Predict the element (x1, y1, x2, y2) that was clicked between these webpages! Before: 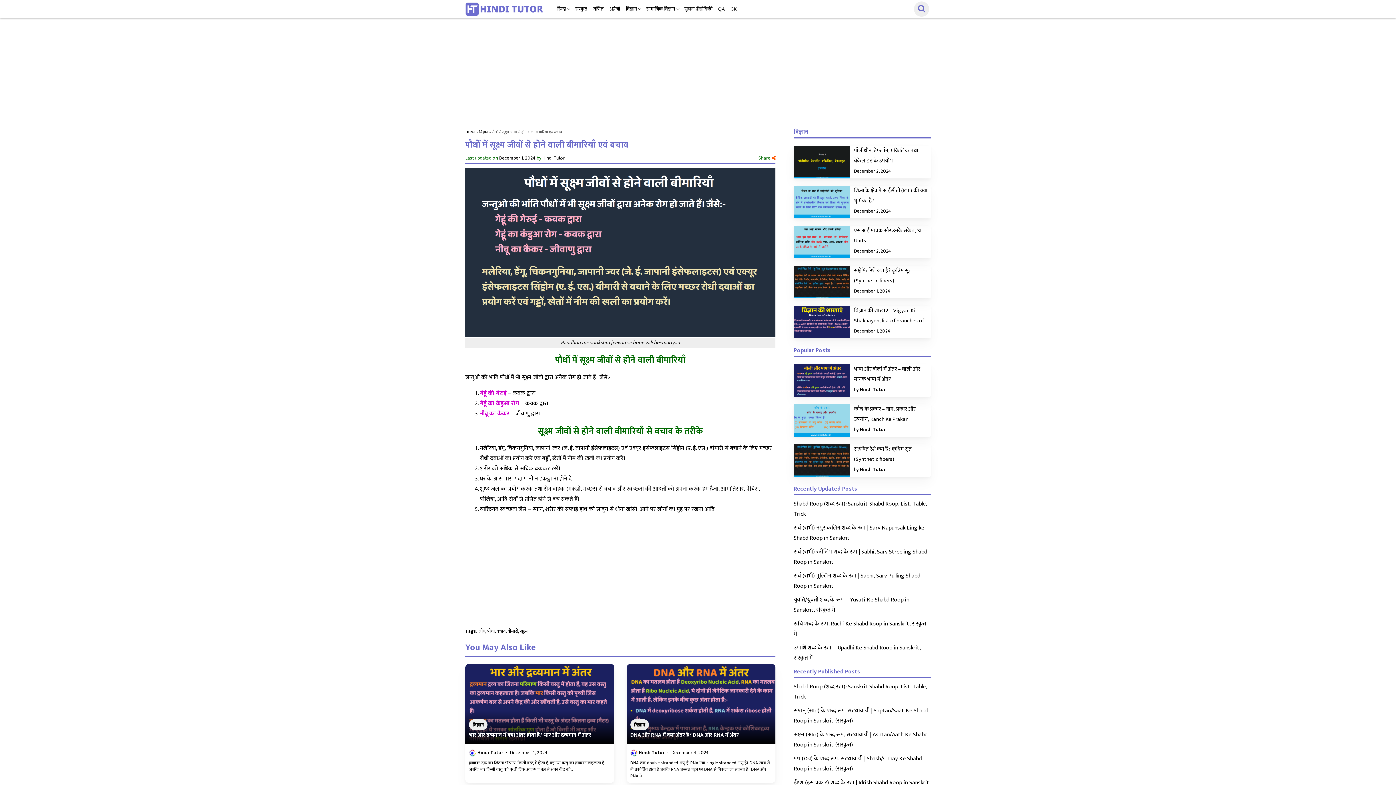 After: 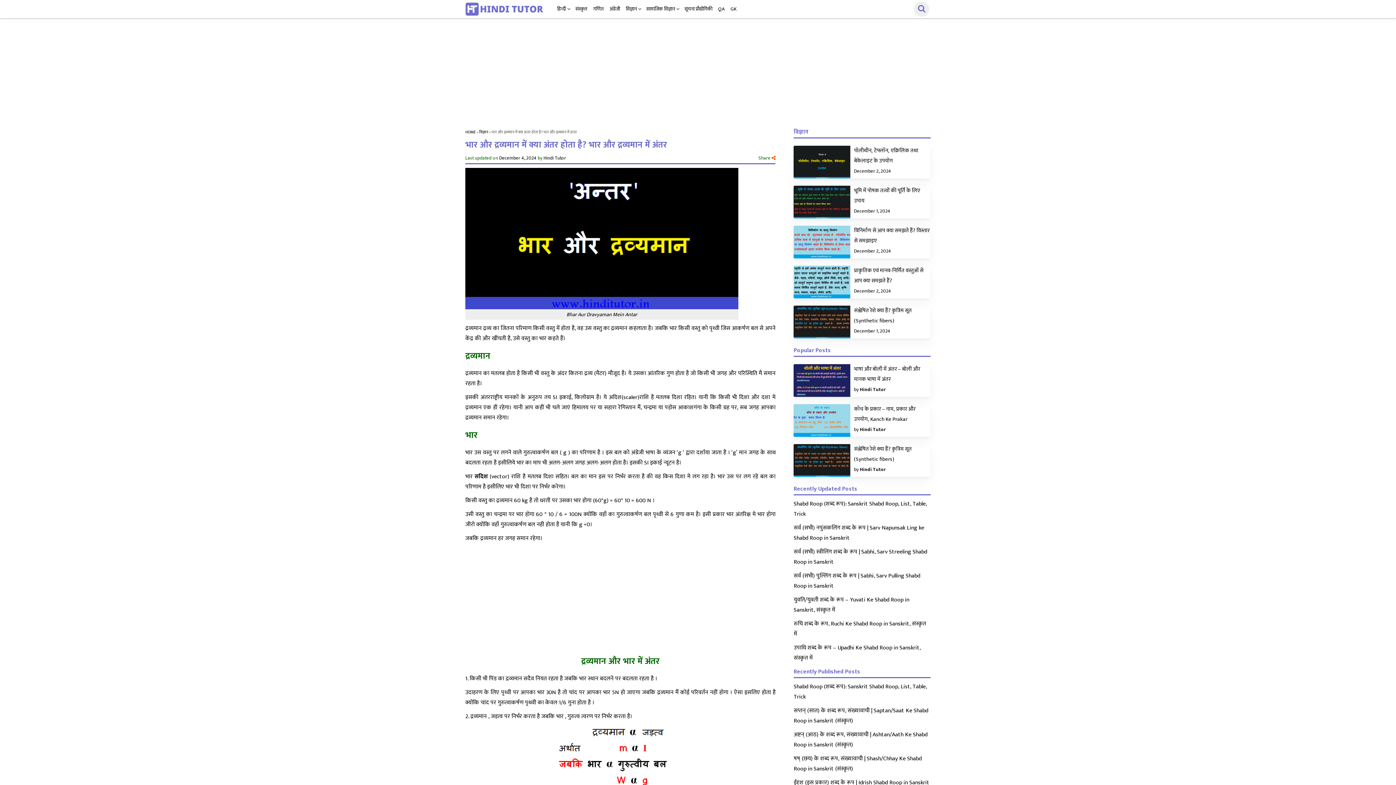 Action: bbox: (469, 731, 591, 740) label: भार और द्रव्यमान में क्या अंतर होता है? भार और द्रव्यमान में अंतर